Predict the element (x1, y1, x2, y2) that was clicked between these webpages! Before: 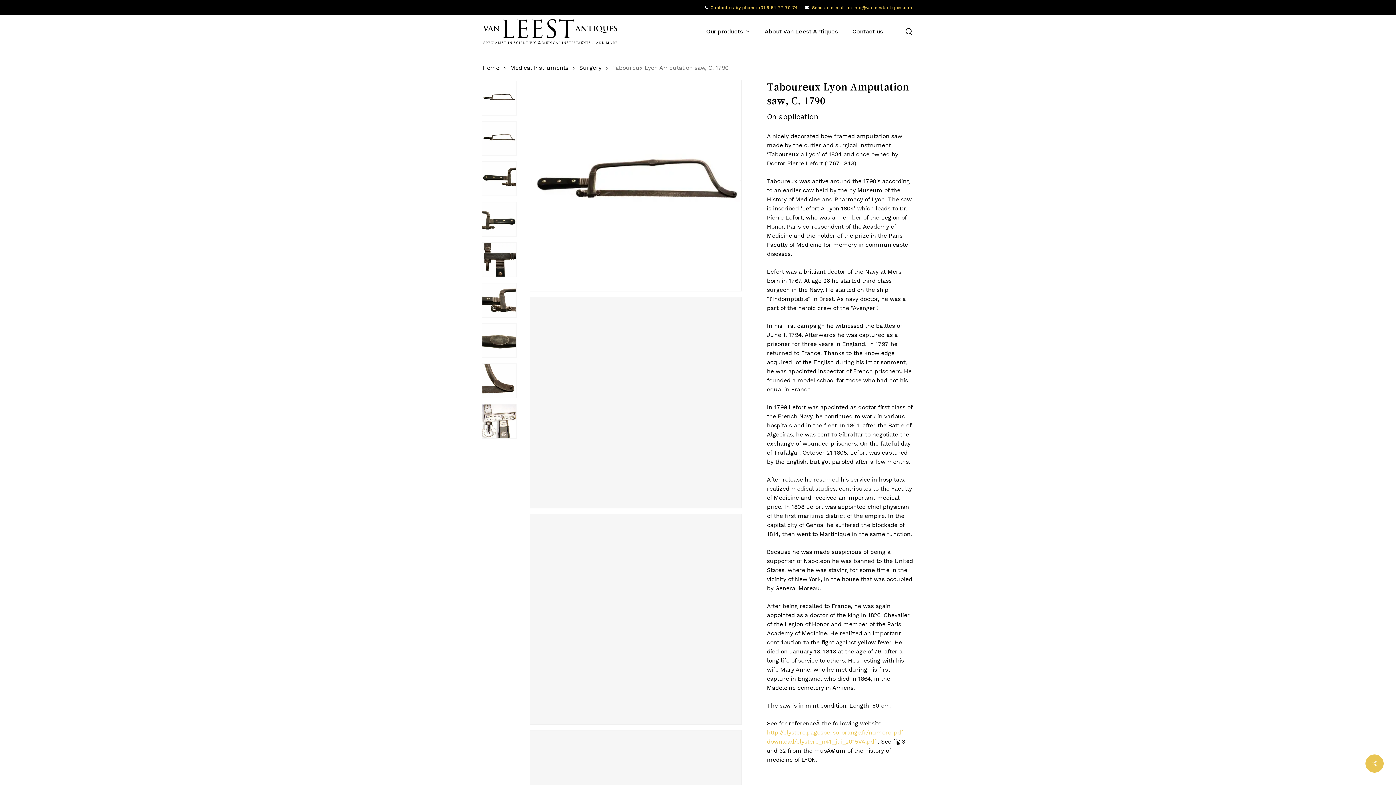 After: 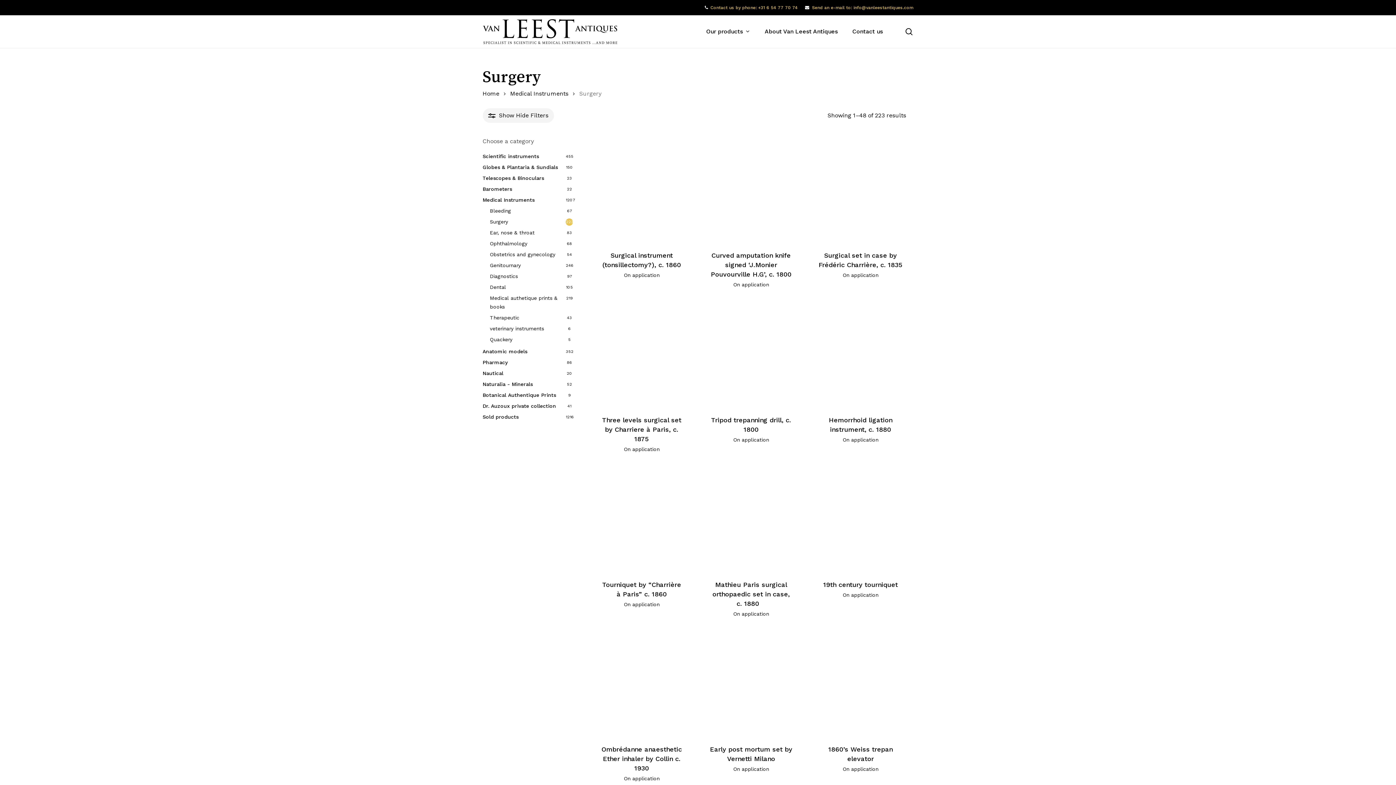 Action: bbox: (579, 64, 601, 71) label: Surgery